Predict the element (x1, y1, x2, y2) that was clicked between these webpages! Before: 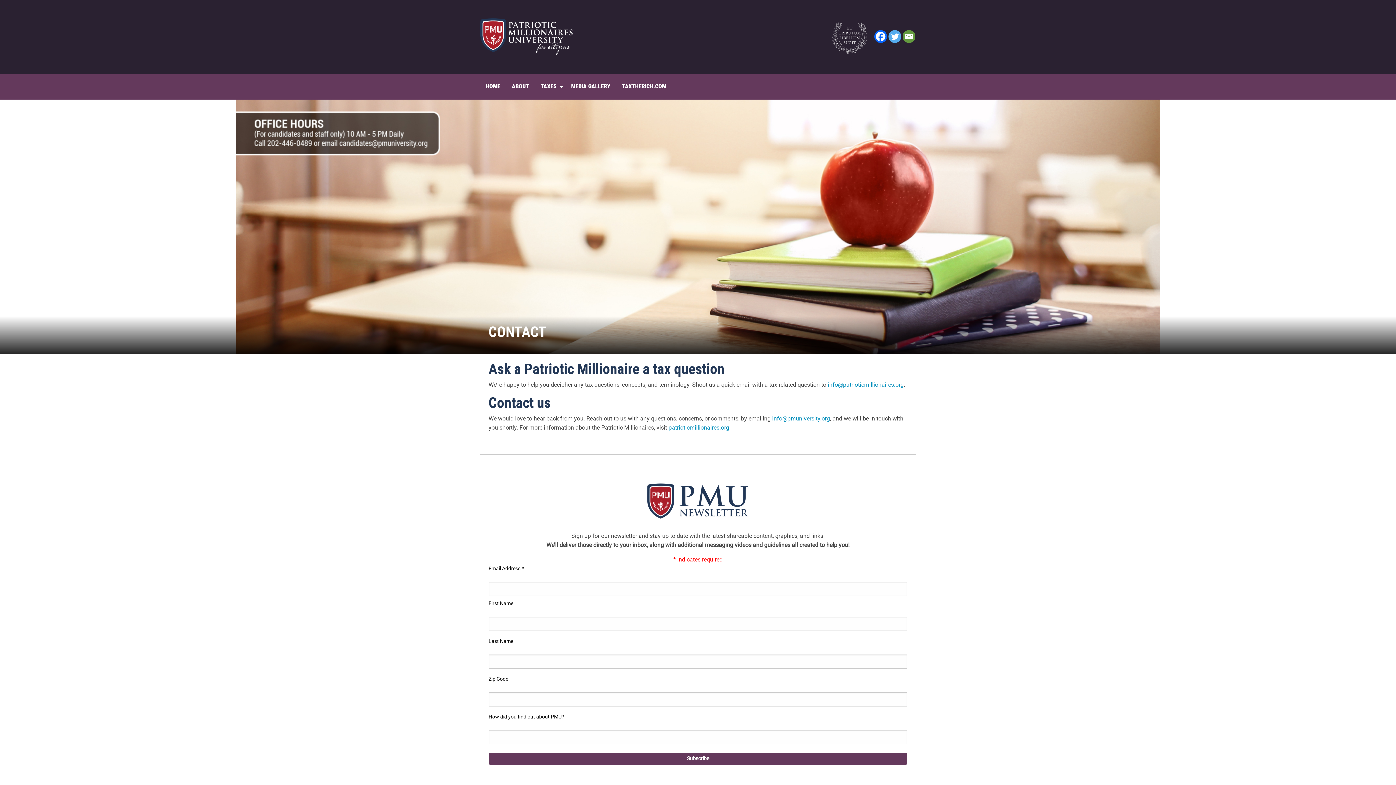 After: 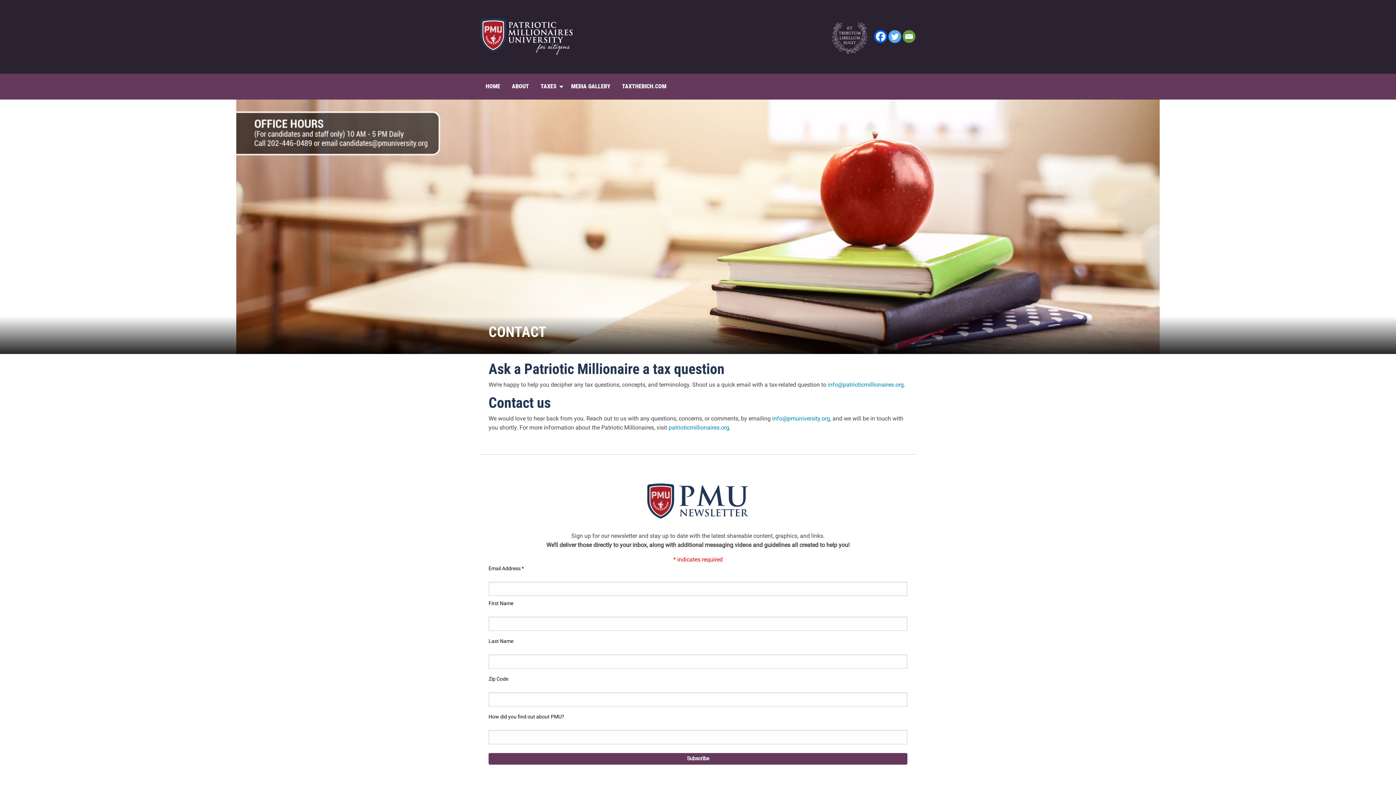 Action: label: Twitter bbox: (888, 30, 901, 42)